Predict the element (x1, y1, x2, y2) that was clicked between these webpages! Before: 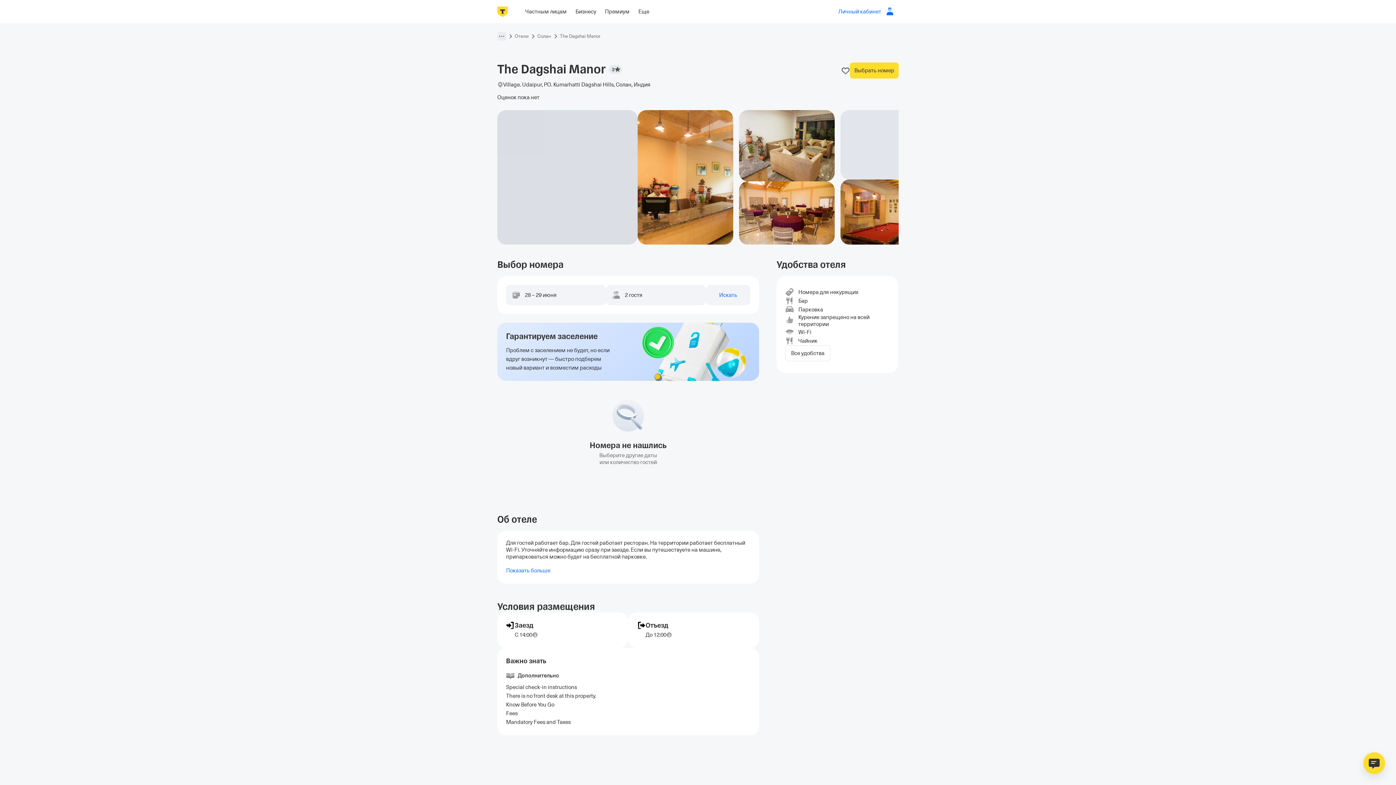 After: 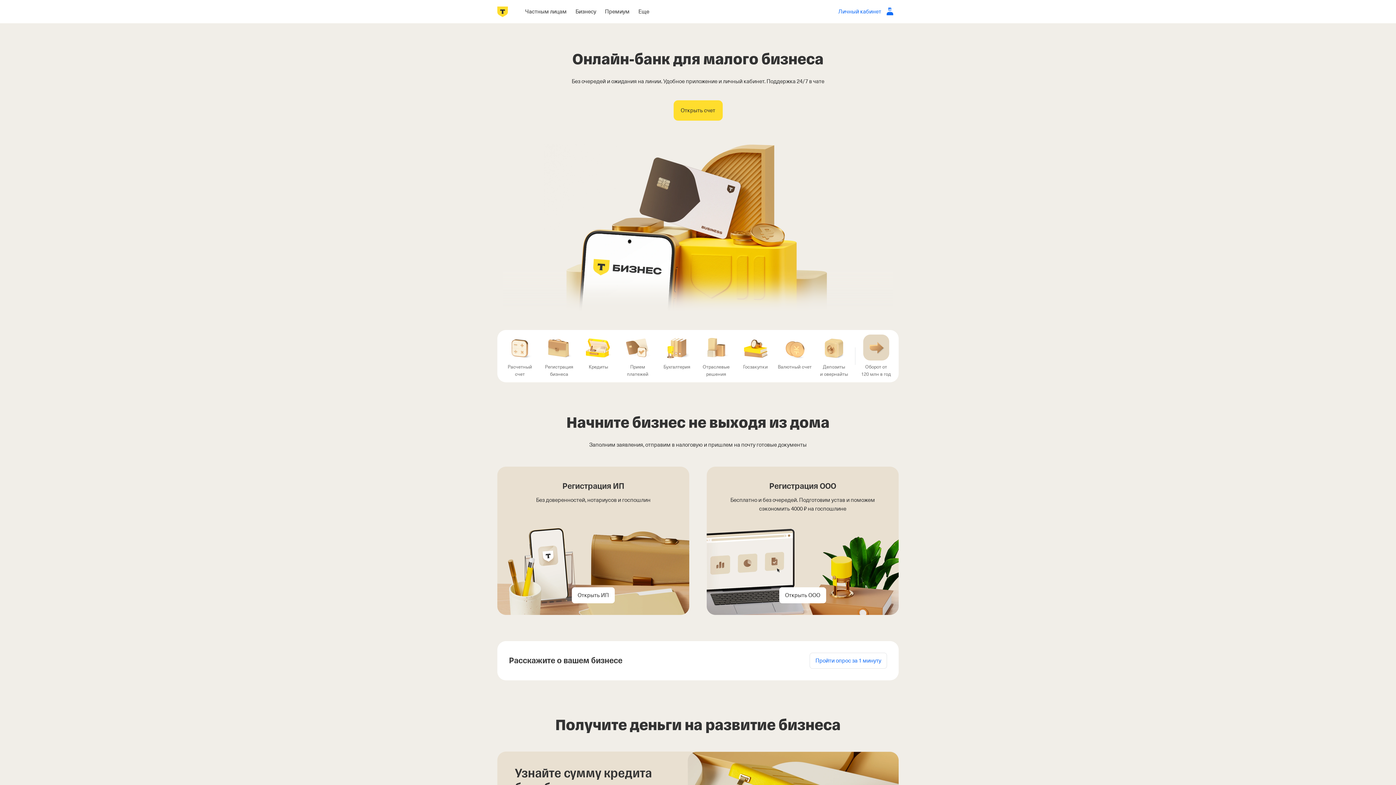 Action: bbox: (571, 5, 600, 17) label: Бизнесу